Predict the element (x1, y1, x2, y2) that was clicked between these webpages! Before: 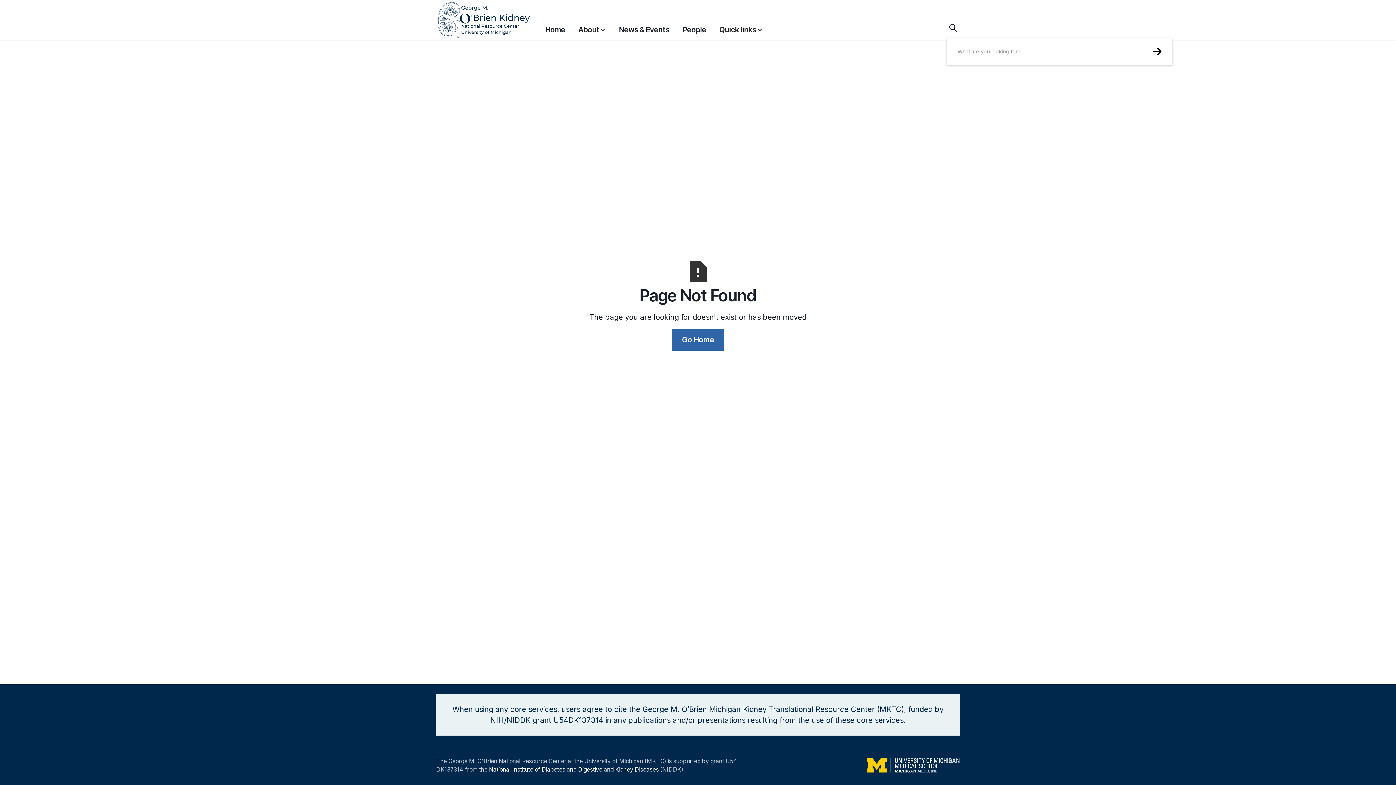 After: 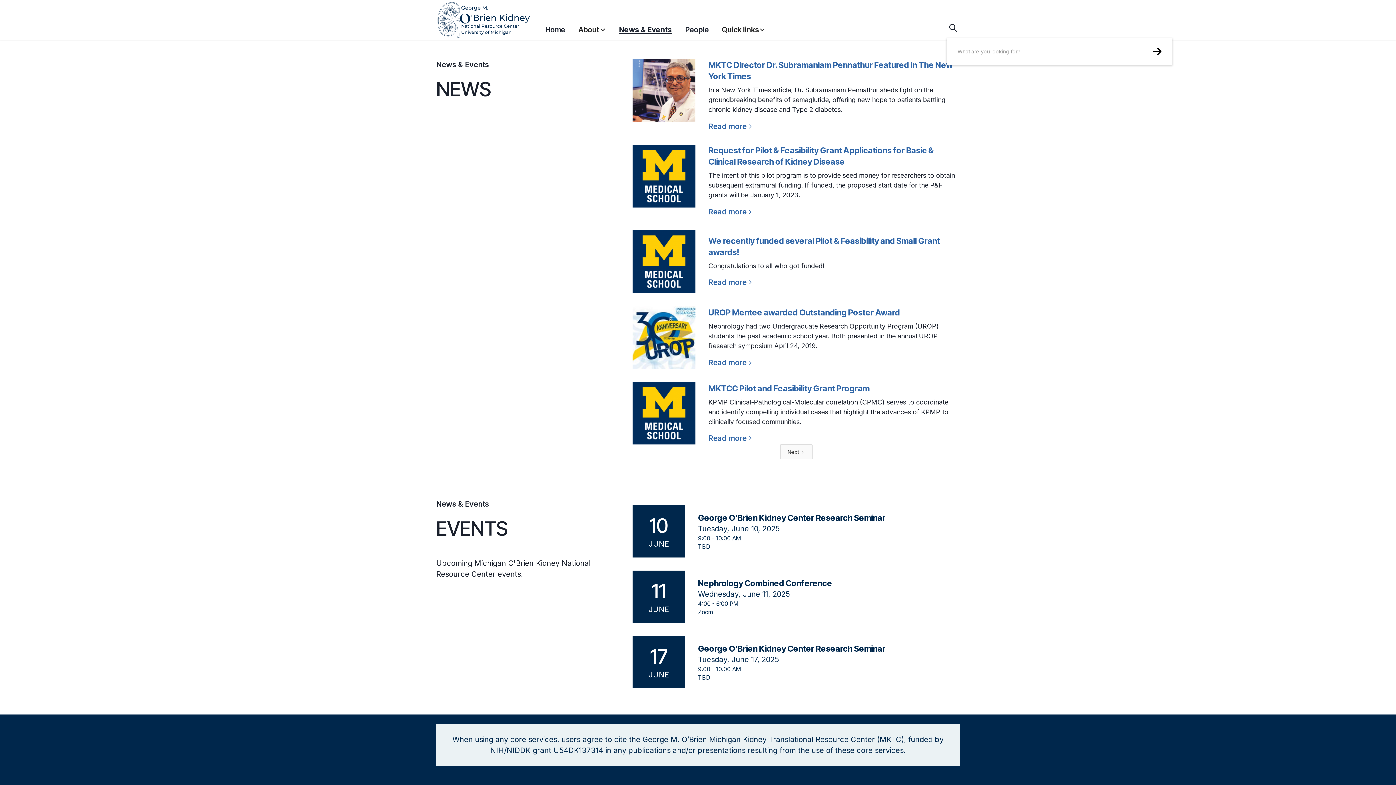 Action: label: News & Events bbox: (619, 20, 669, 38)